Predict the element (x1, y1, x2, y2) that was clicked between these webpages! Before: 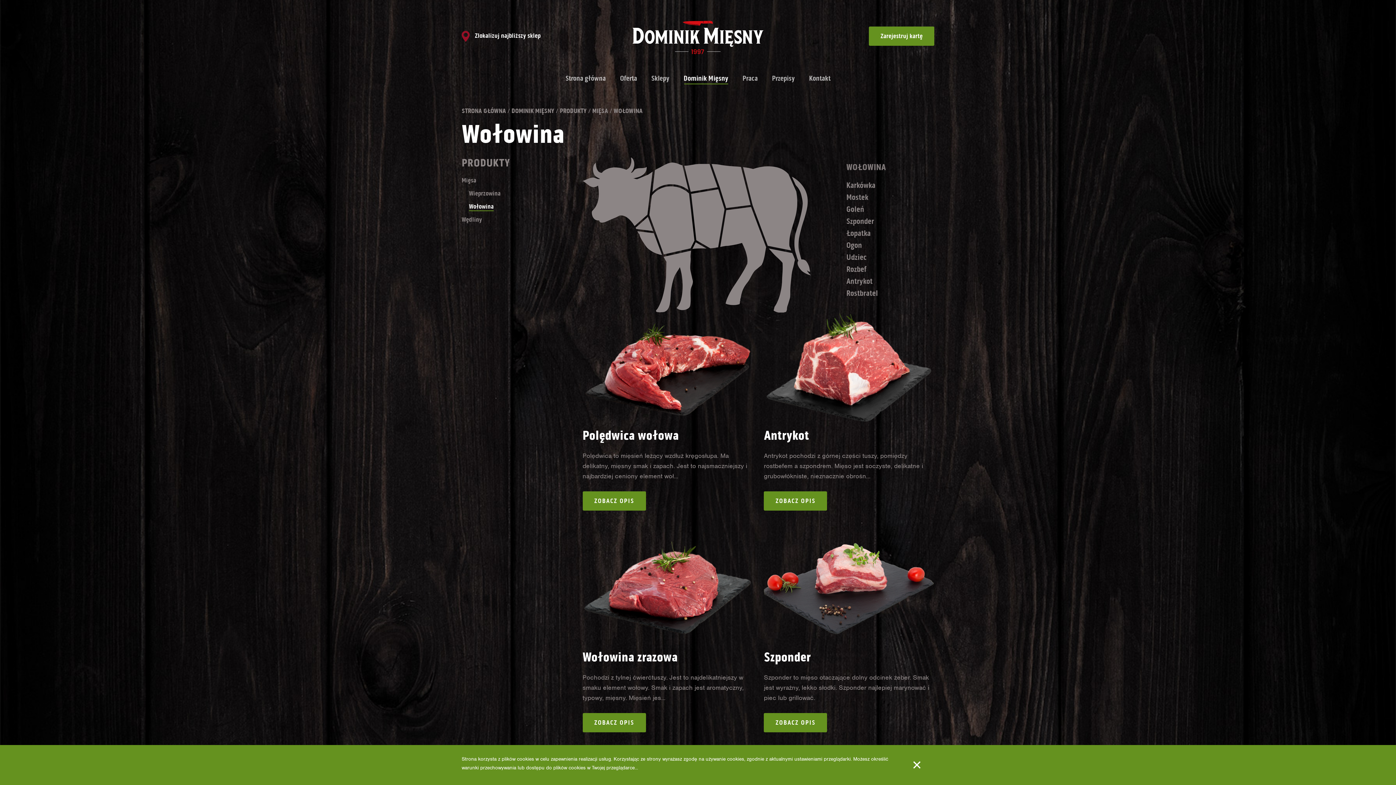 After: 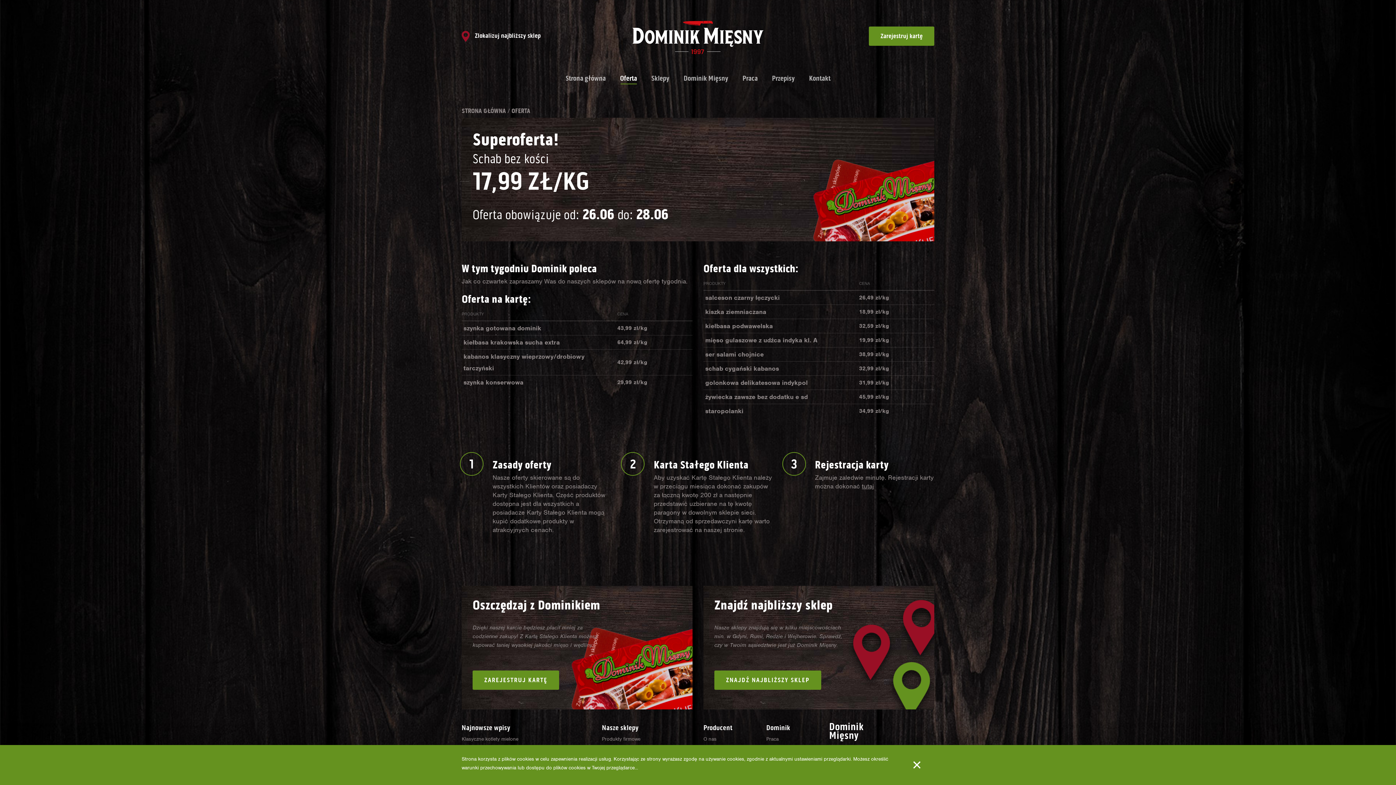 Action: label: Oferta bbox: (614, 72, 643, 83)